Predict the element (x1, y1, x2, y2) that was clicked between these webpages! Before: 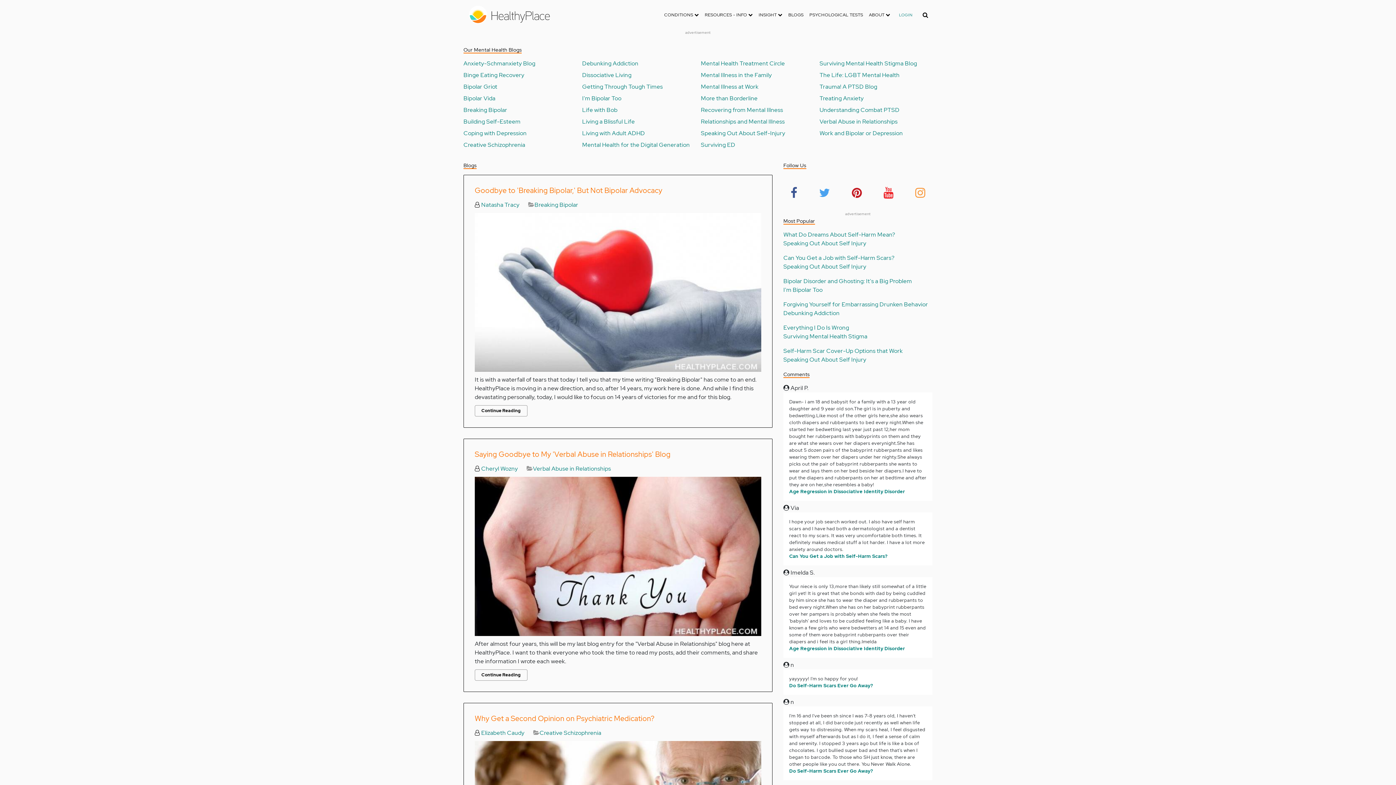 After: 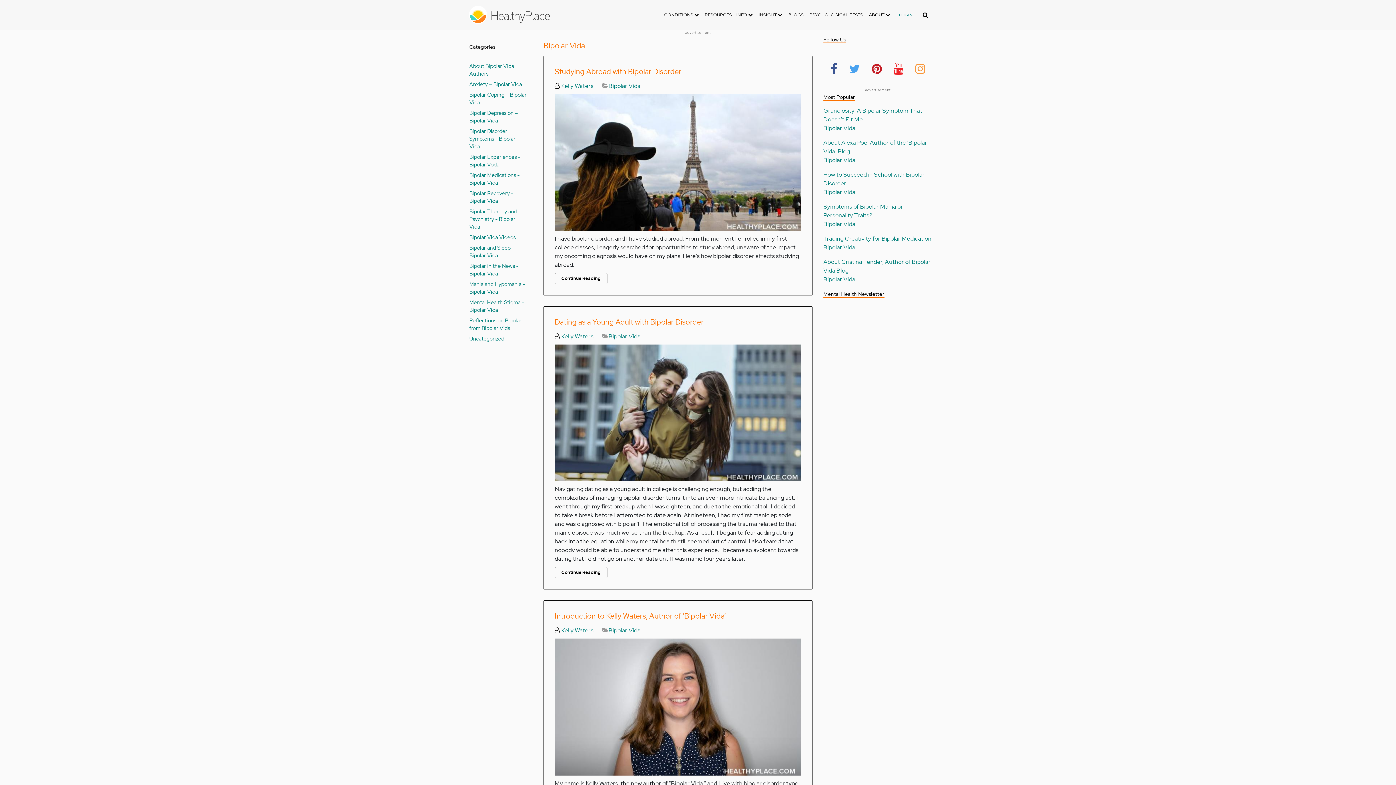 Action: bbox: (463, 94, 495, 102) label: Bipolar Vida